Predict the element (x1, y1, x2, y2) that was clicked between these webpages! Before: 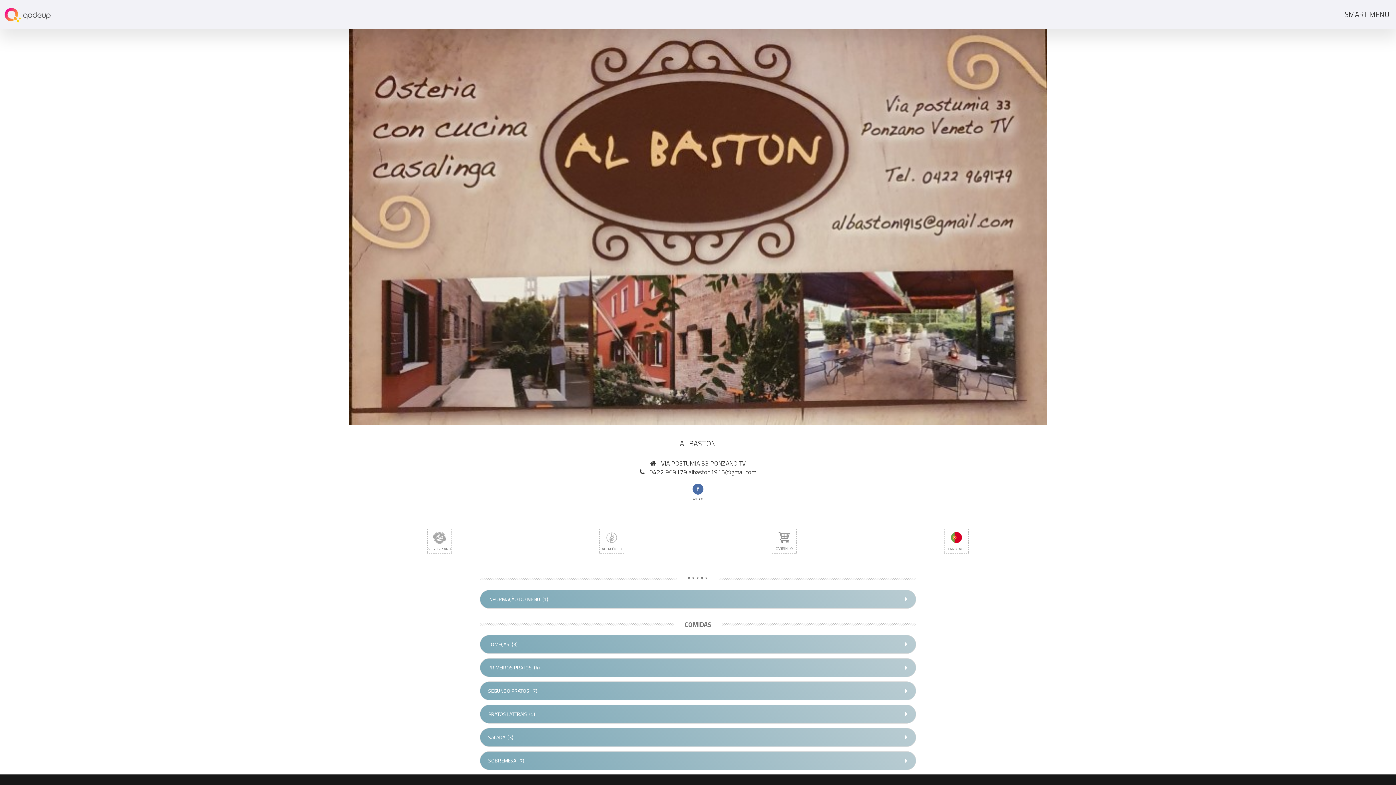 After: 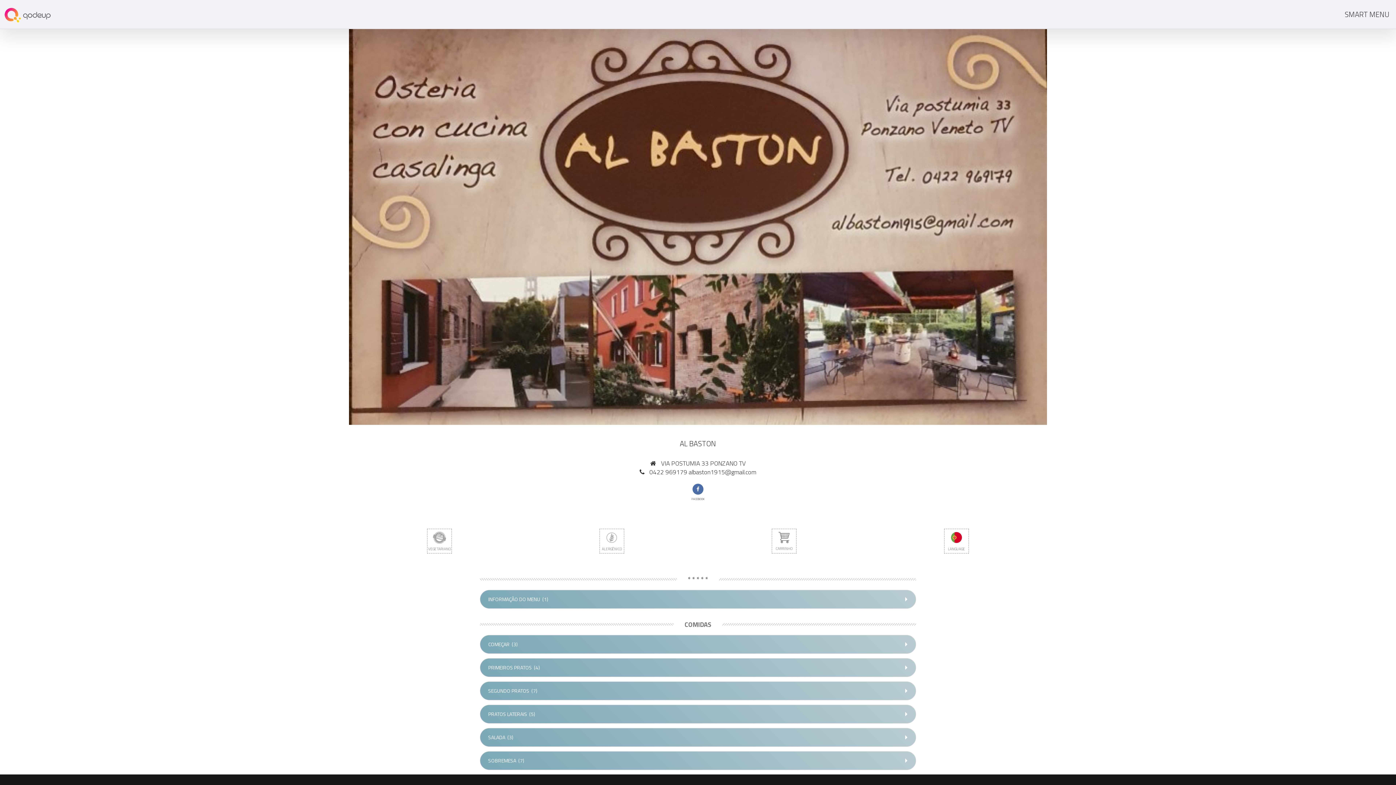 Action: label: VIA POSTUMIA 33 PONZANO TV bbox: (661, 458, 746, 468)